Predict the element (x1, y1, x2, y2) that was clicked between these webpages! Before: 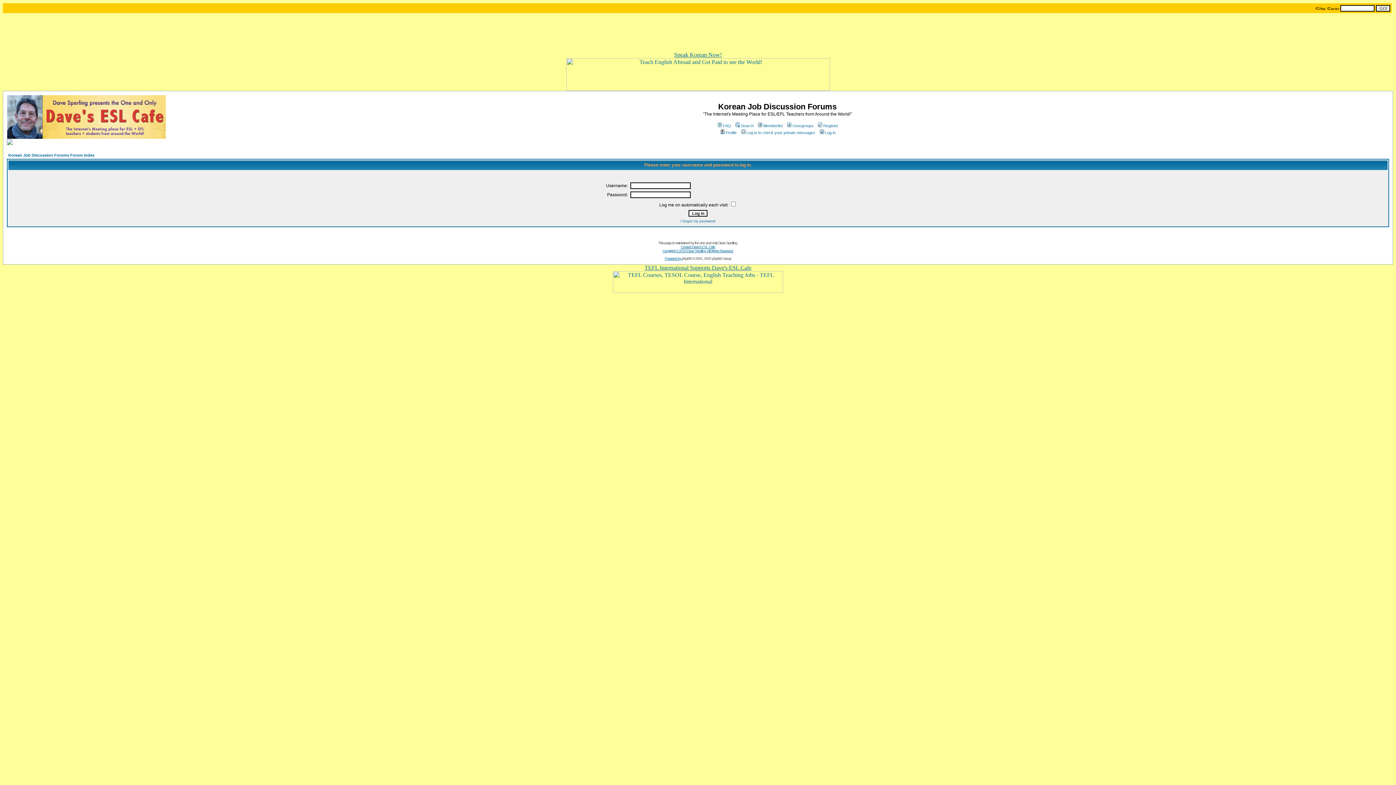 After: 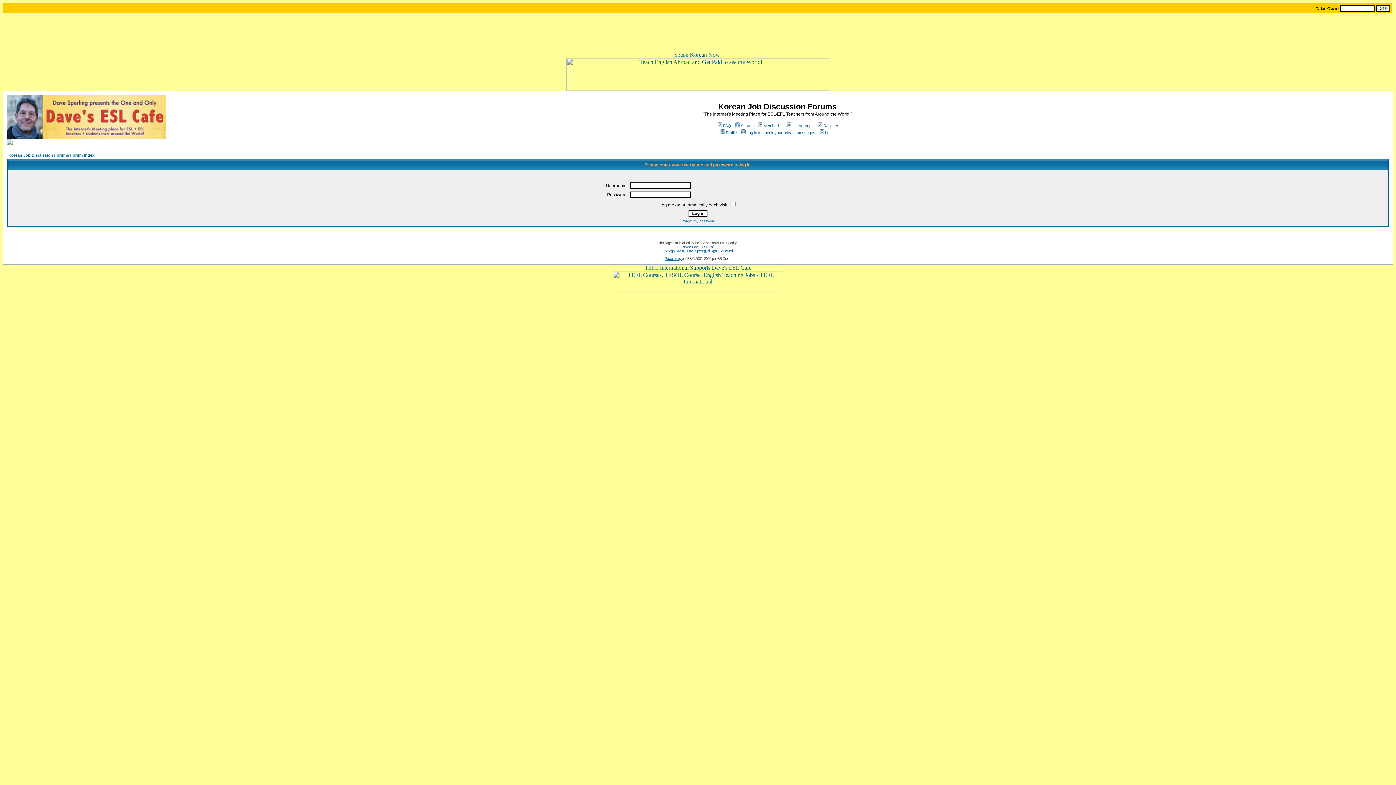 Action: bbox: (6, 140, 12, 146)